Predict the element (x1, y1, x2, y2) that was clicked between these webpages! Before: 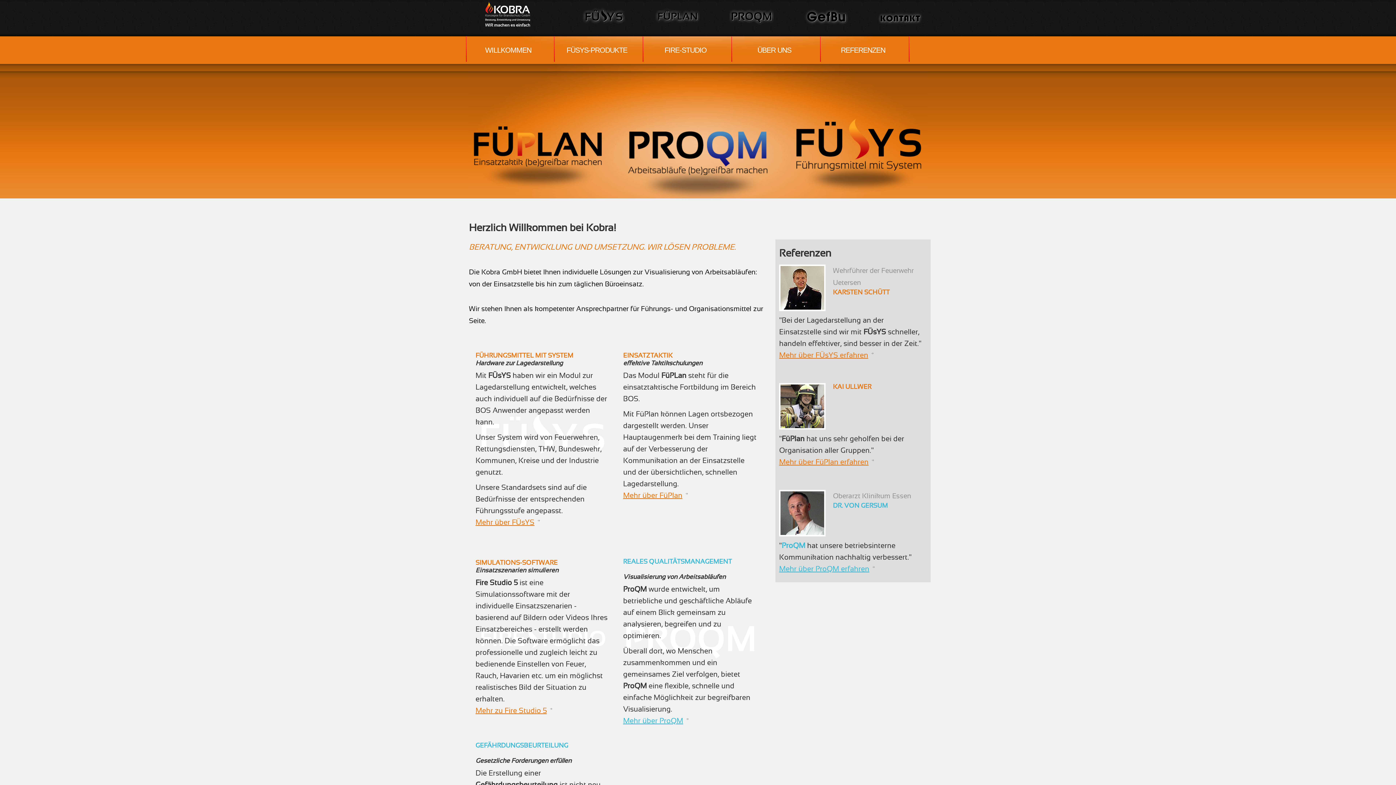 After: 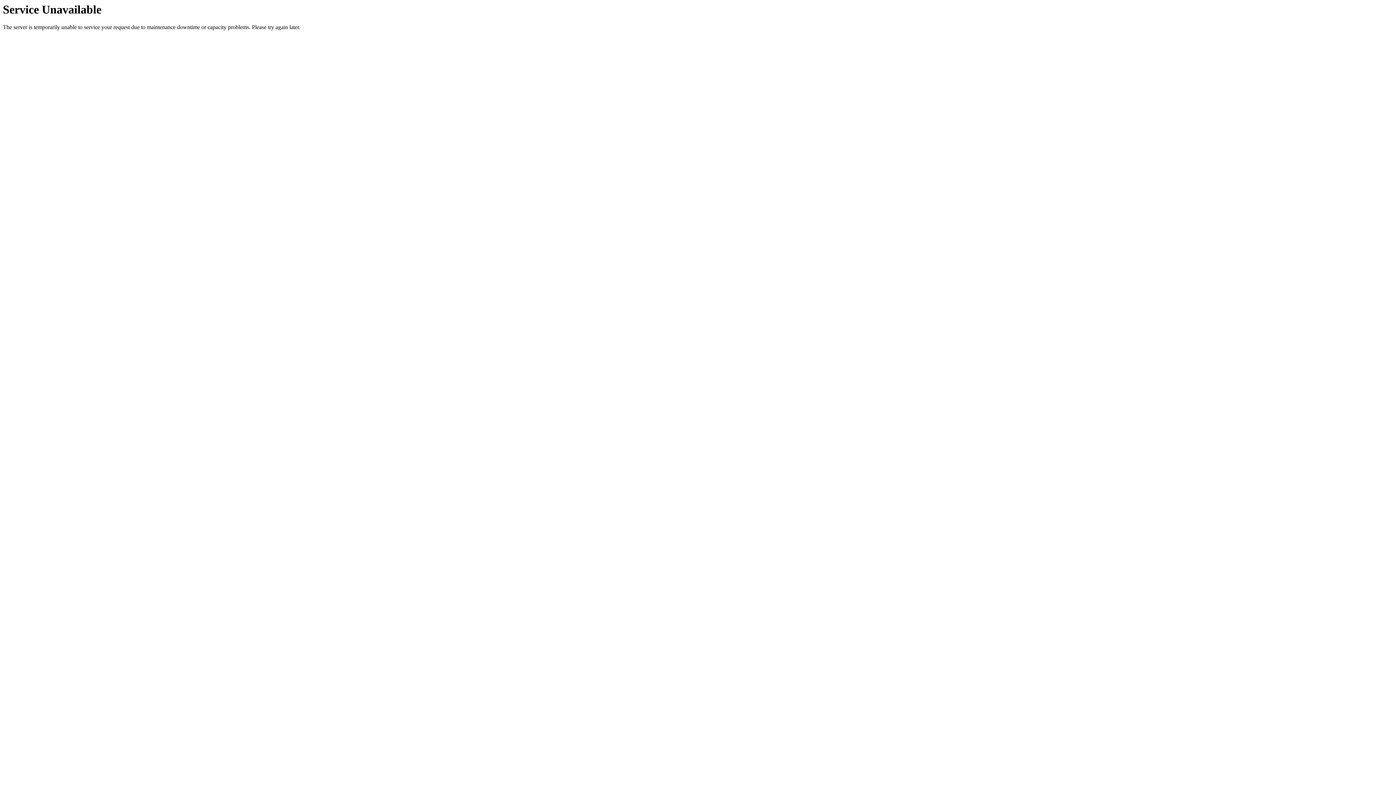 Action: bbox: (618, 89, 778, 216)